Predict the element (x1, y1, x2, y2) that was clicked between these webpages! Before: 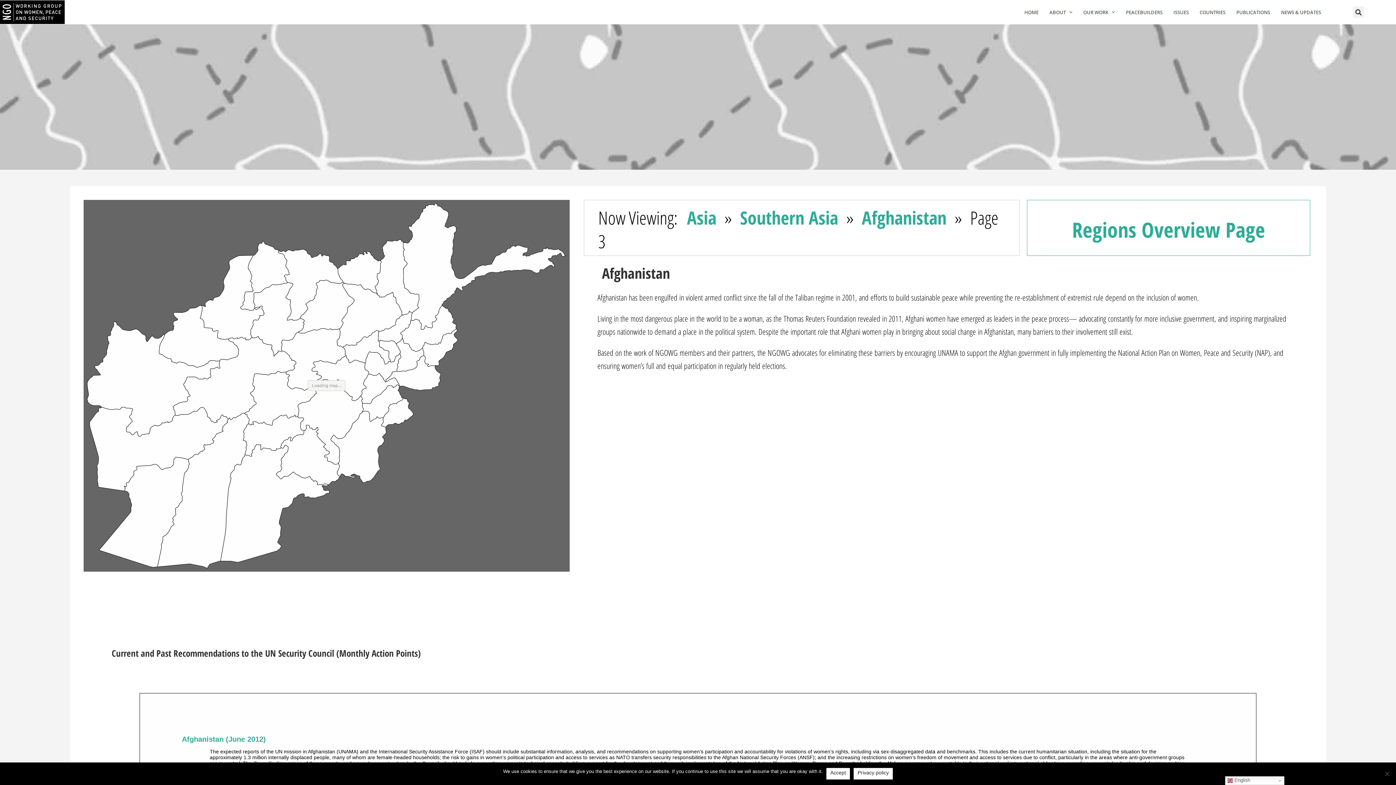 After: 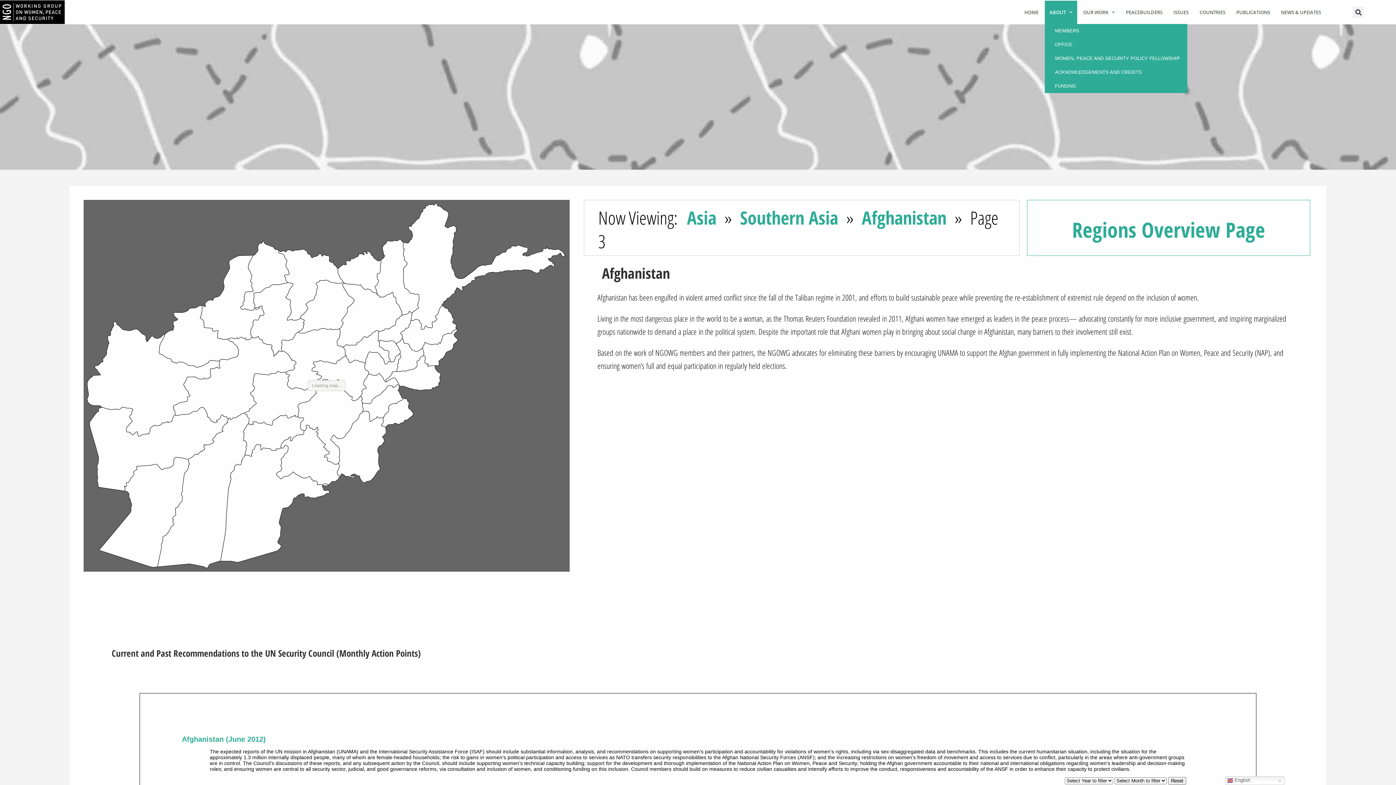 Action: label: ABOUT bbox: (1045, 0, 1077, 23)